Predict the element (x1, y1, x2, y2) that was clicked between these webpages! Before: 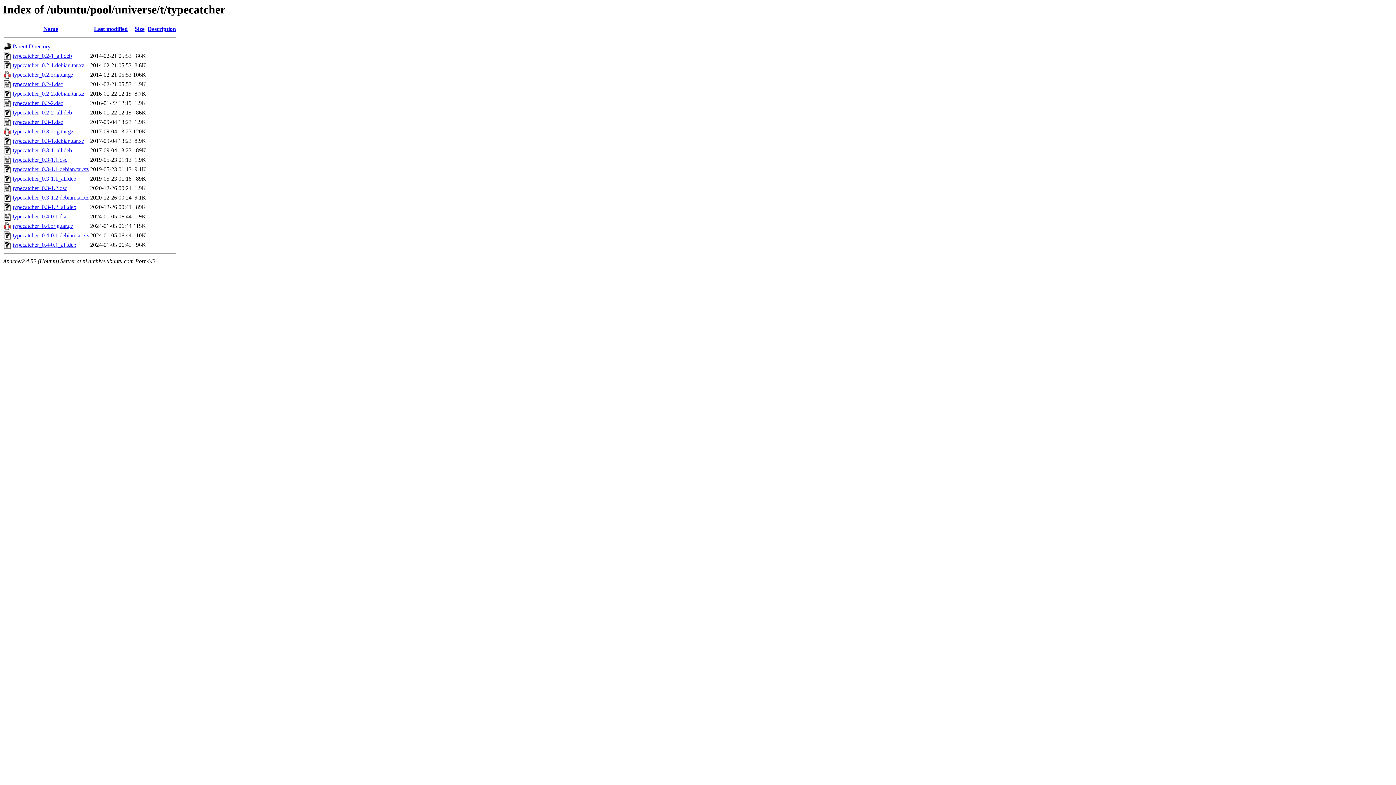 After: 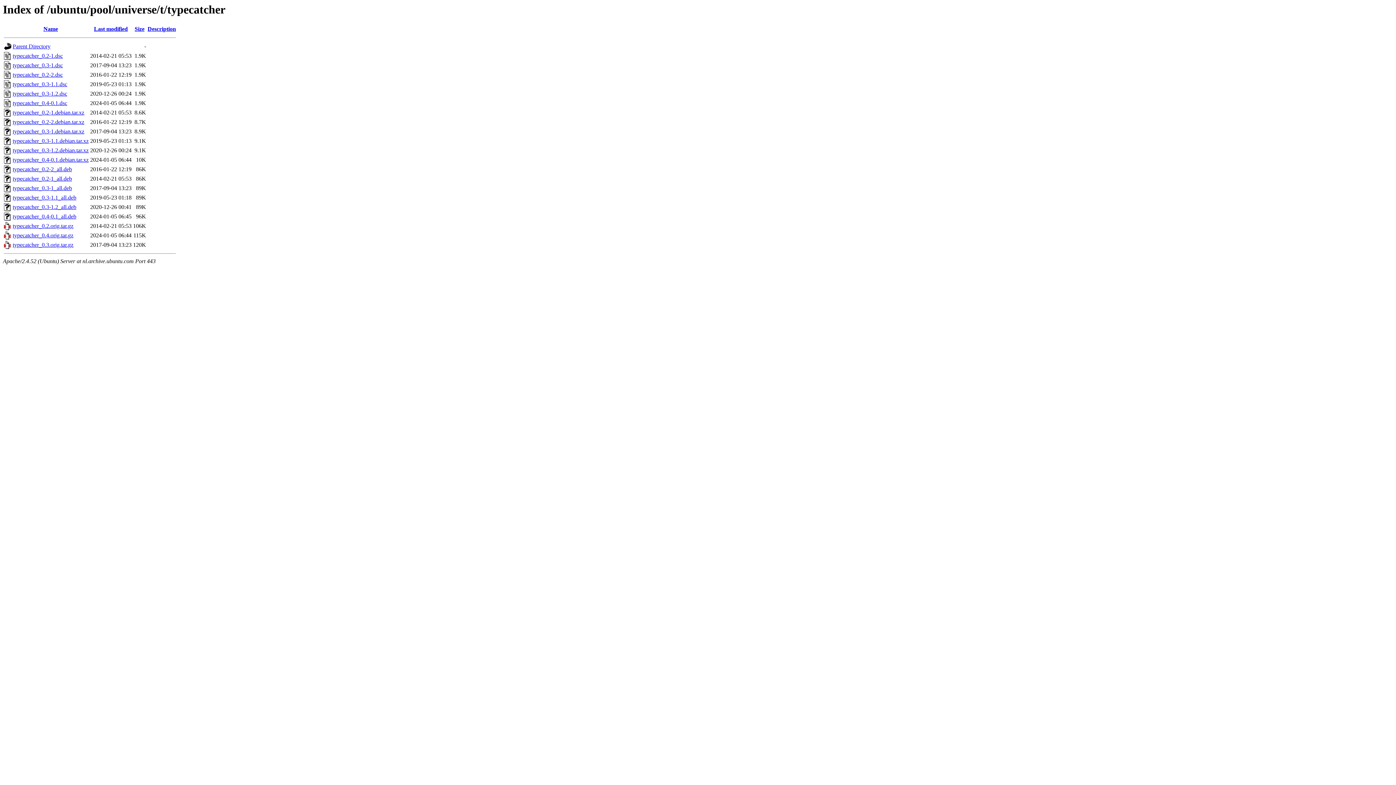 Action: bbox: (134, 25, 144, 32) label: Size